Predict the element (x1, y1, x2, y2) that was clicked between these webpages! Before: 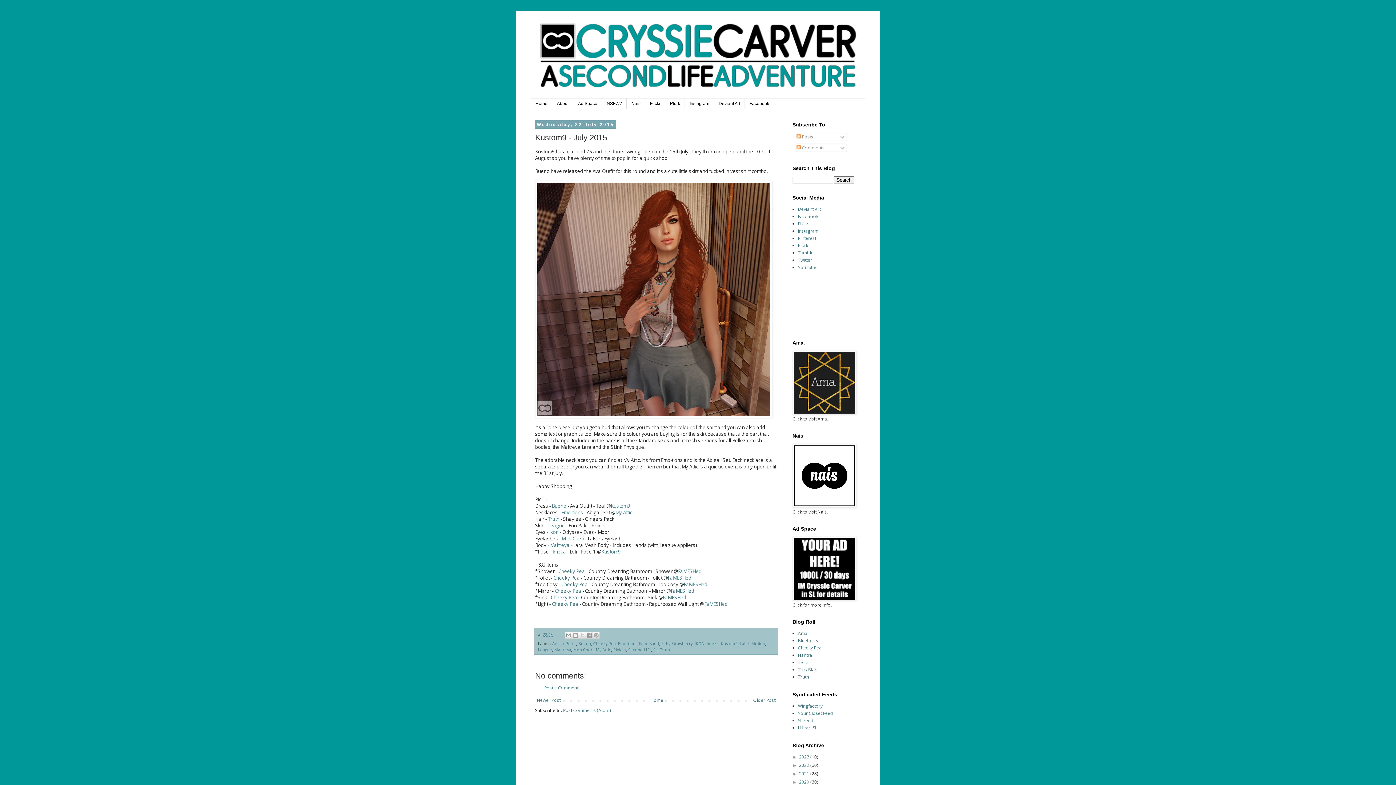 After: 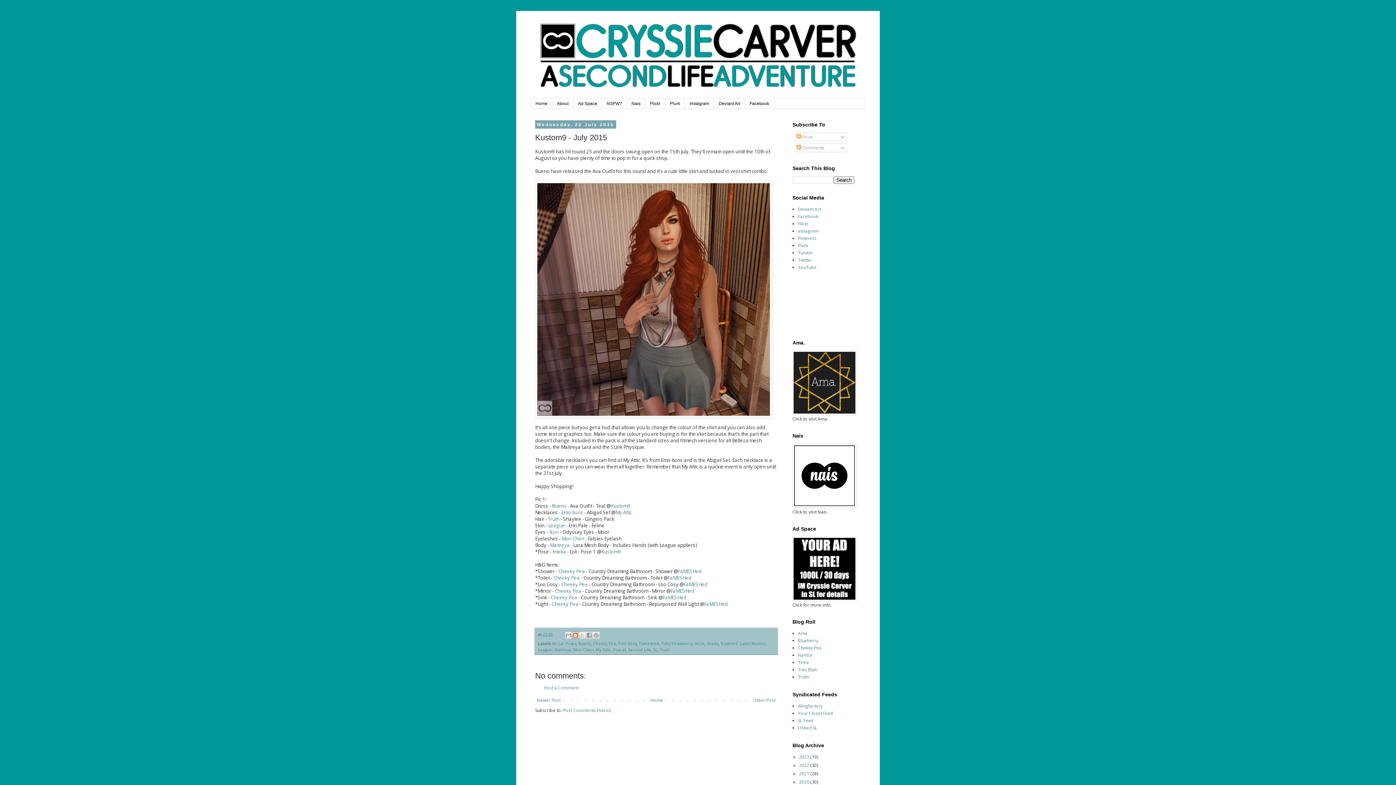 Action: bbox: (572, 631, 579, 639) label: BlogThis!